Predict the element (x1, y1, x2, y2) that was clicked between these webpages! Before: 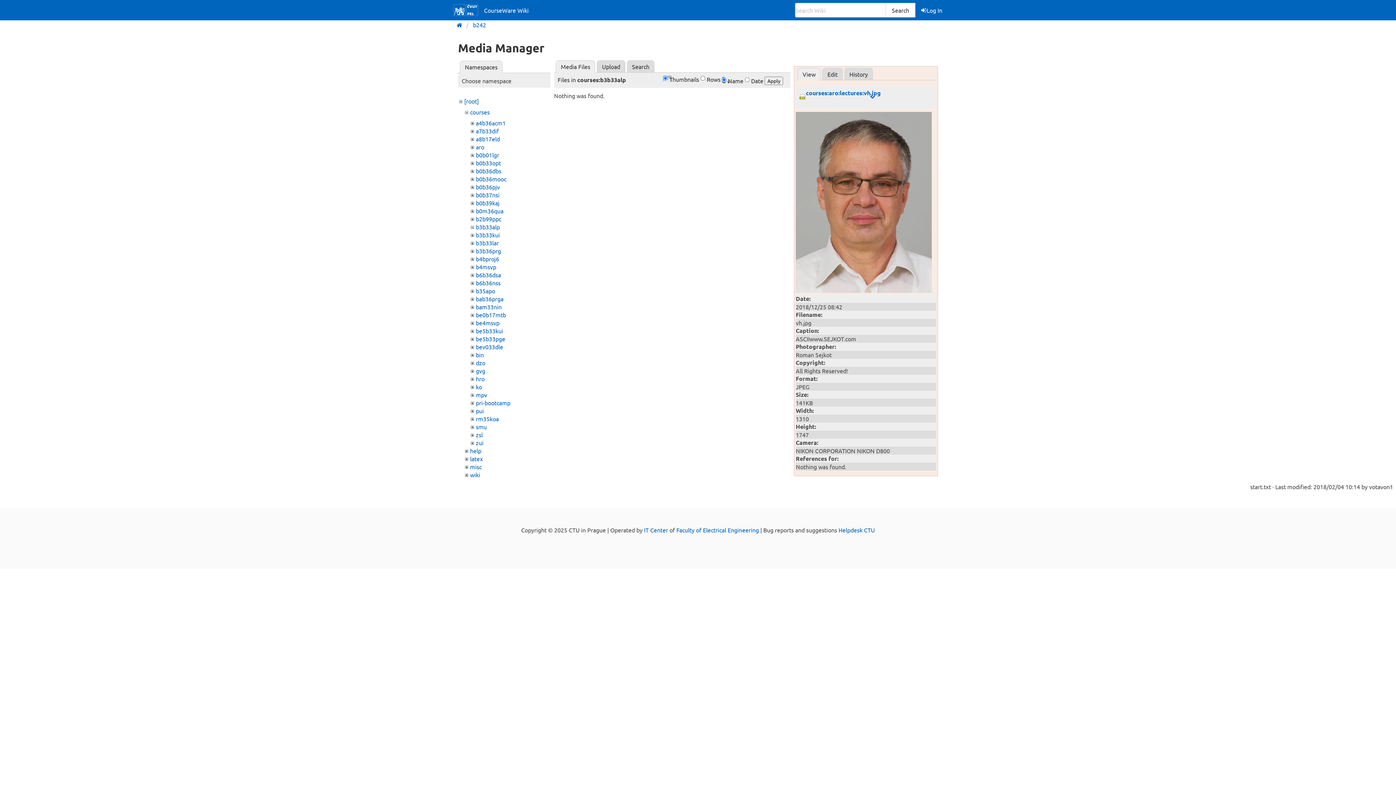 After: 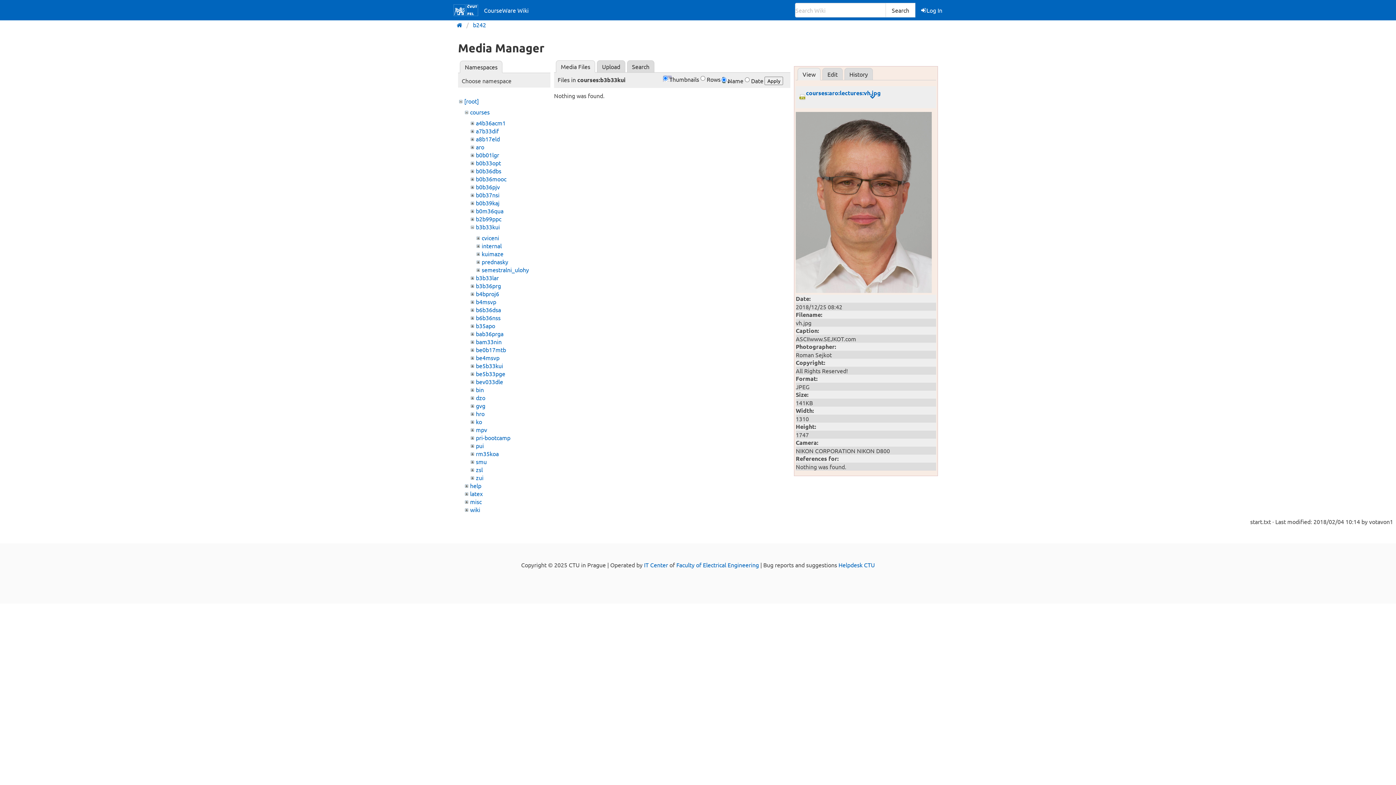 Action: label: b3b33kui bbox: (475, 231, 499, 238)